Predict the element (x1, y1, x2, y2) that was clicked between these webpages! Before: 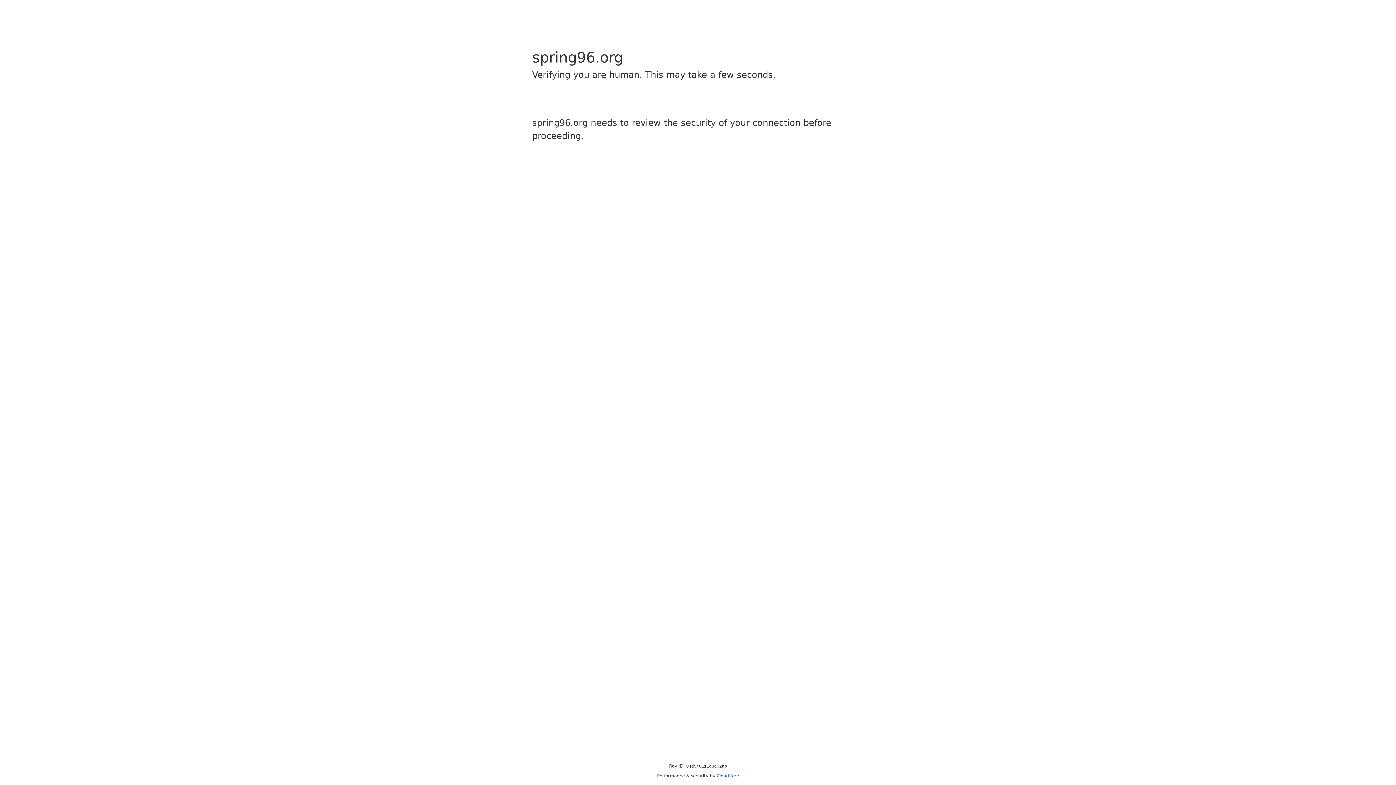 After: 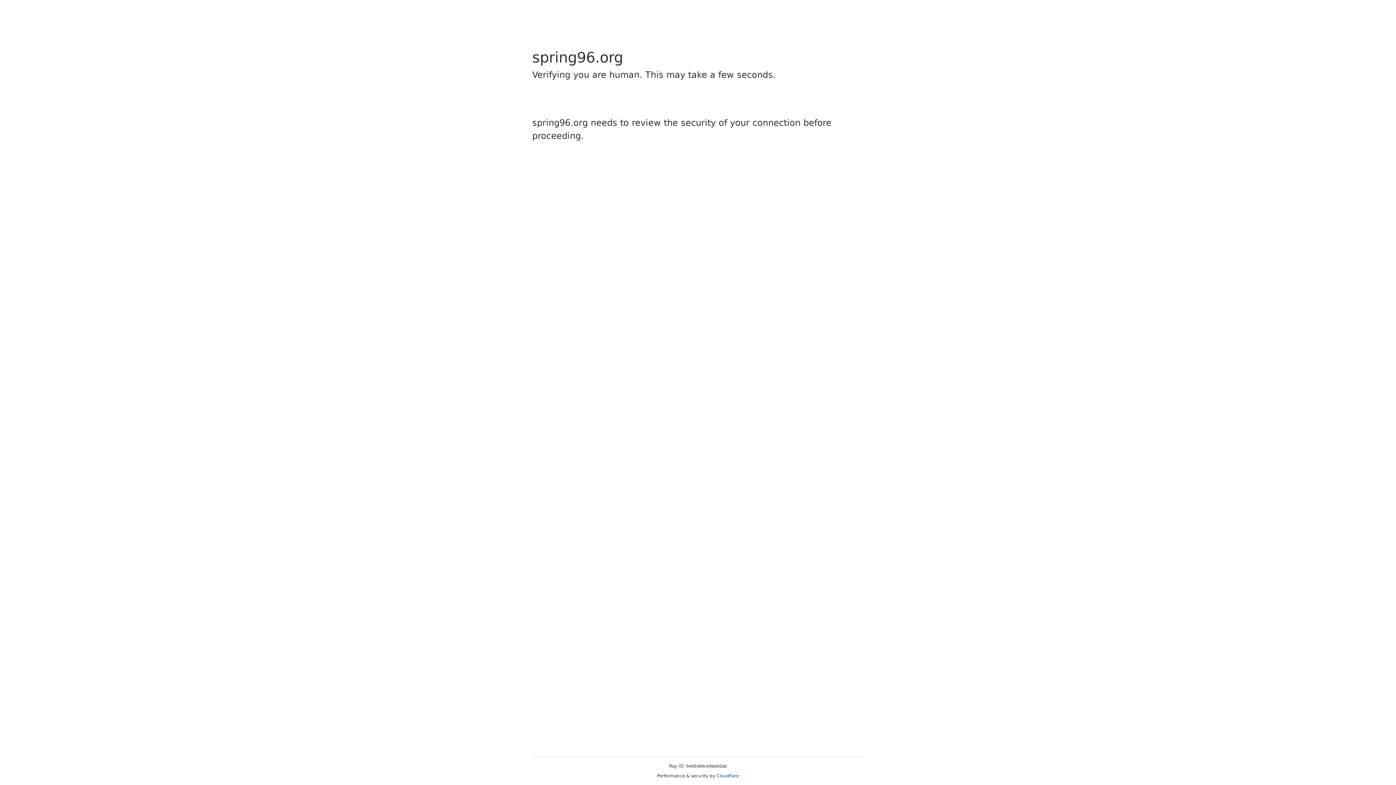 Action: label: Cloudflare bbox: (716, 773, 739, 778)